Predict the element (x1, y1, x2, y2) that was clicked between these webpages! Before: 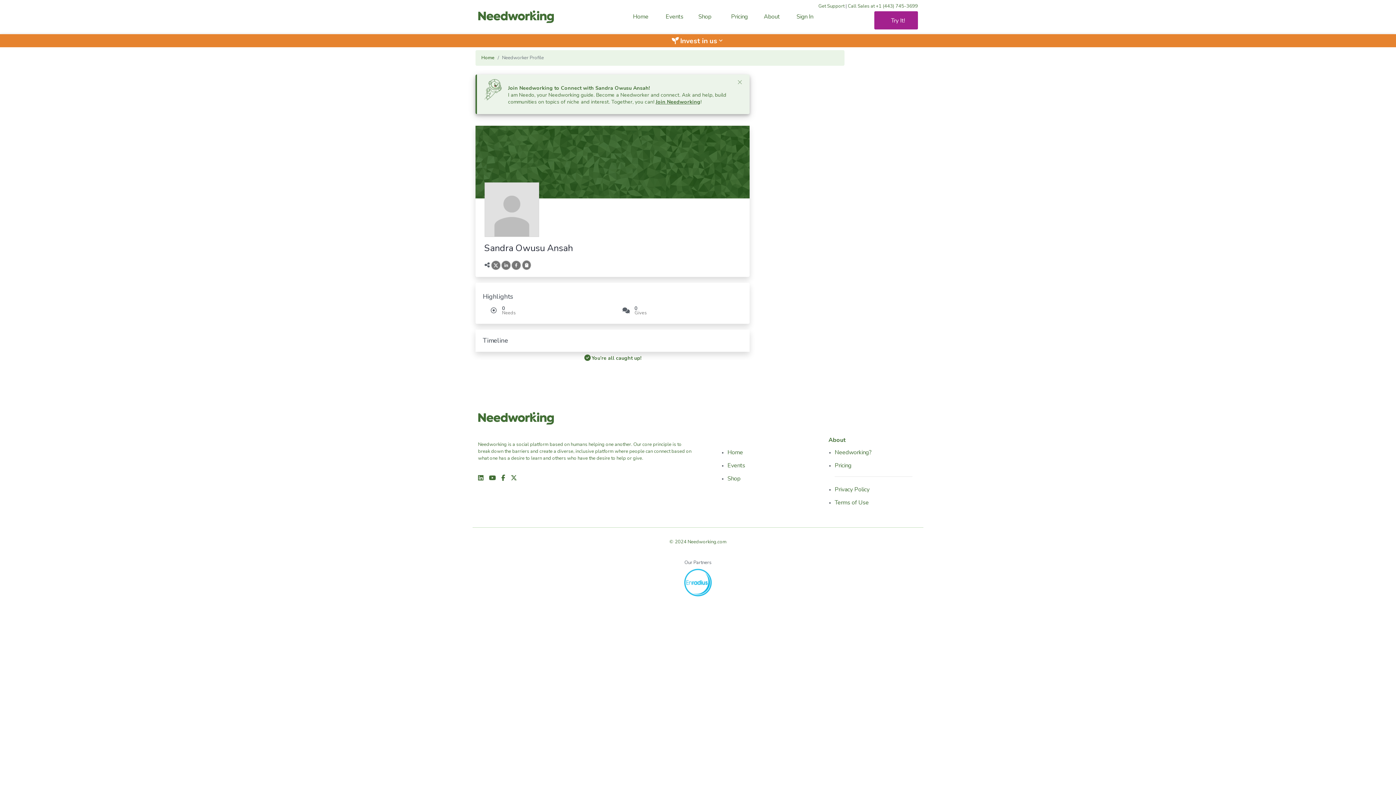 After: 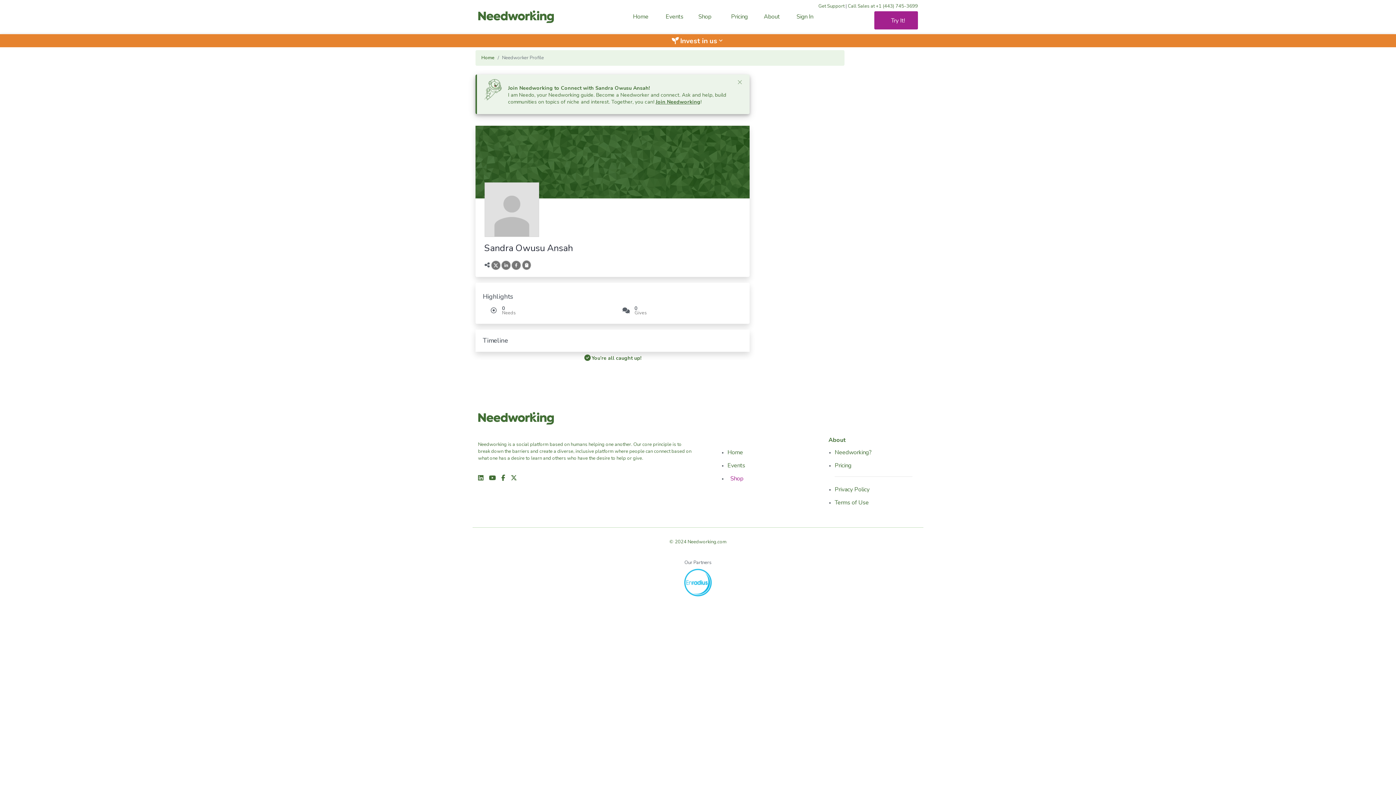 Action: bbox: (727, 474, 740, 482) label: Shop